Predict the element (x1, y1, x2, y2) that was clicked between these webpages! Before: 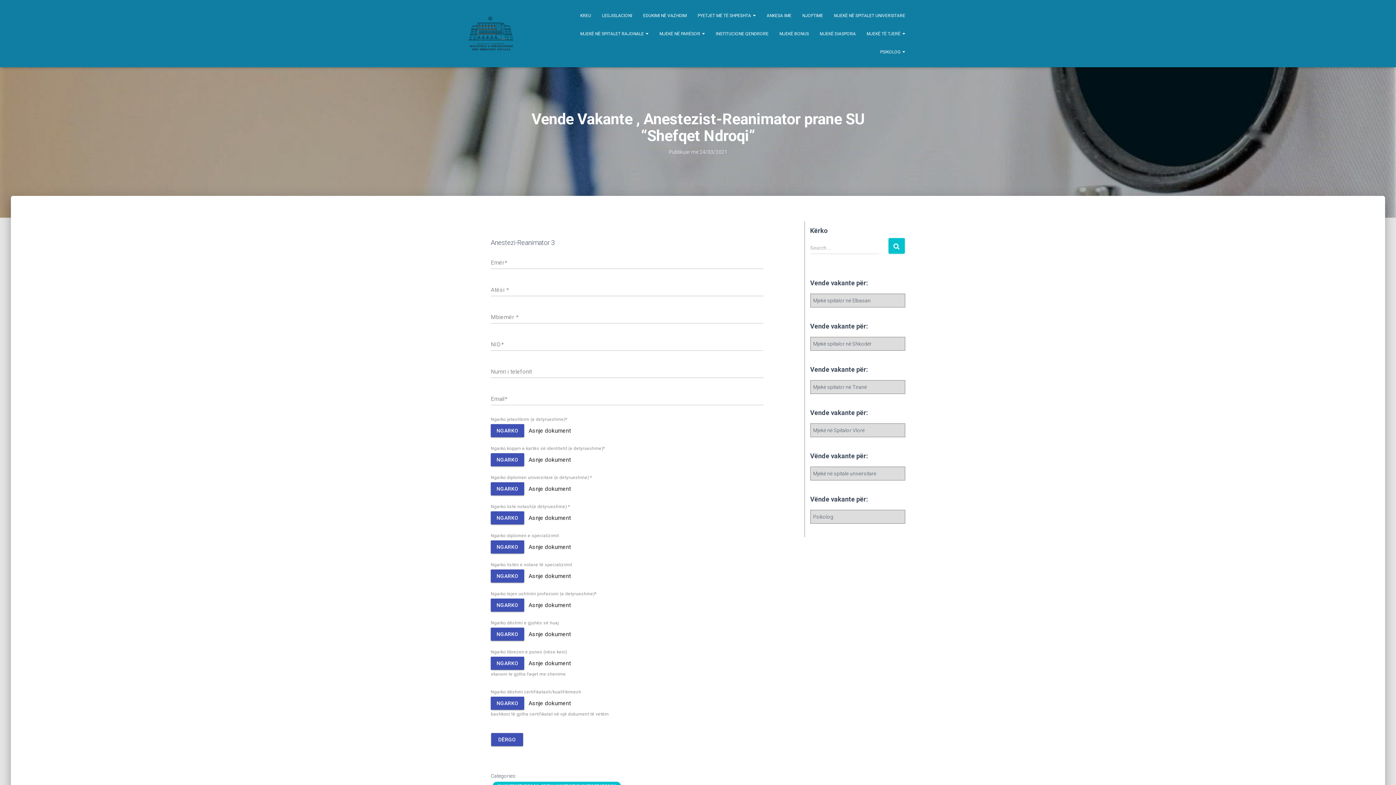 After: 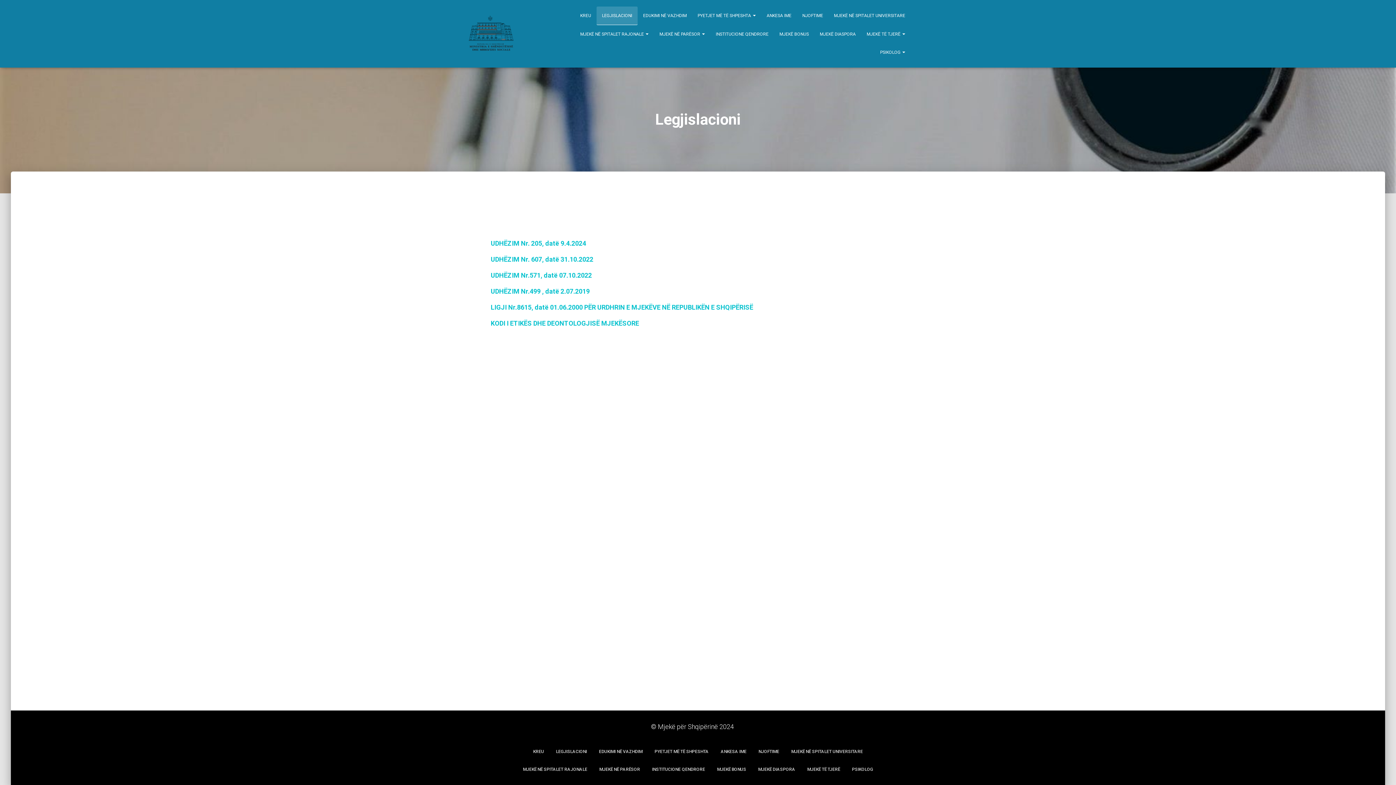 Action: bbox: (596, 6, 637, 24) label: LEGJISLACIONI